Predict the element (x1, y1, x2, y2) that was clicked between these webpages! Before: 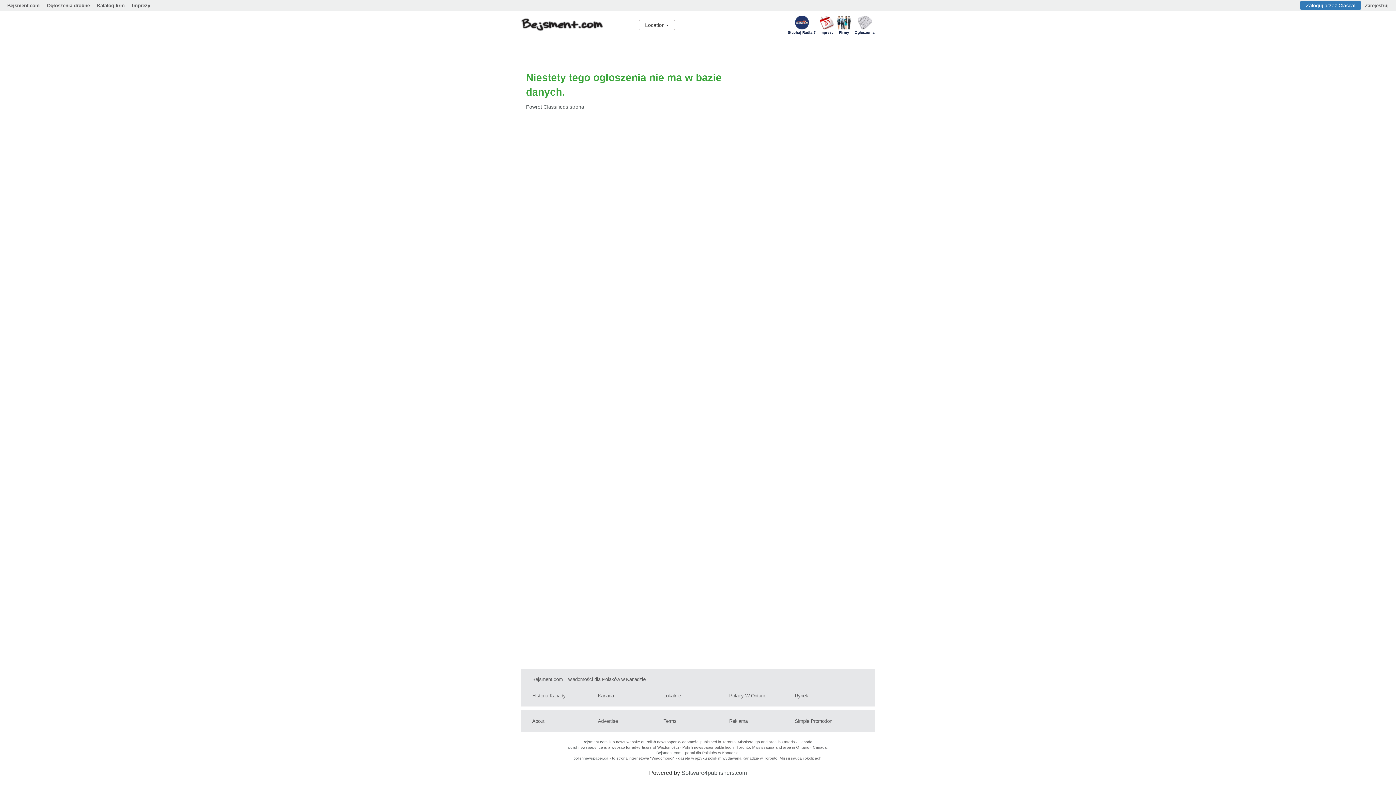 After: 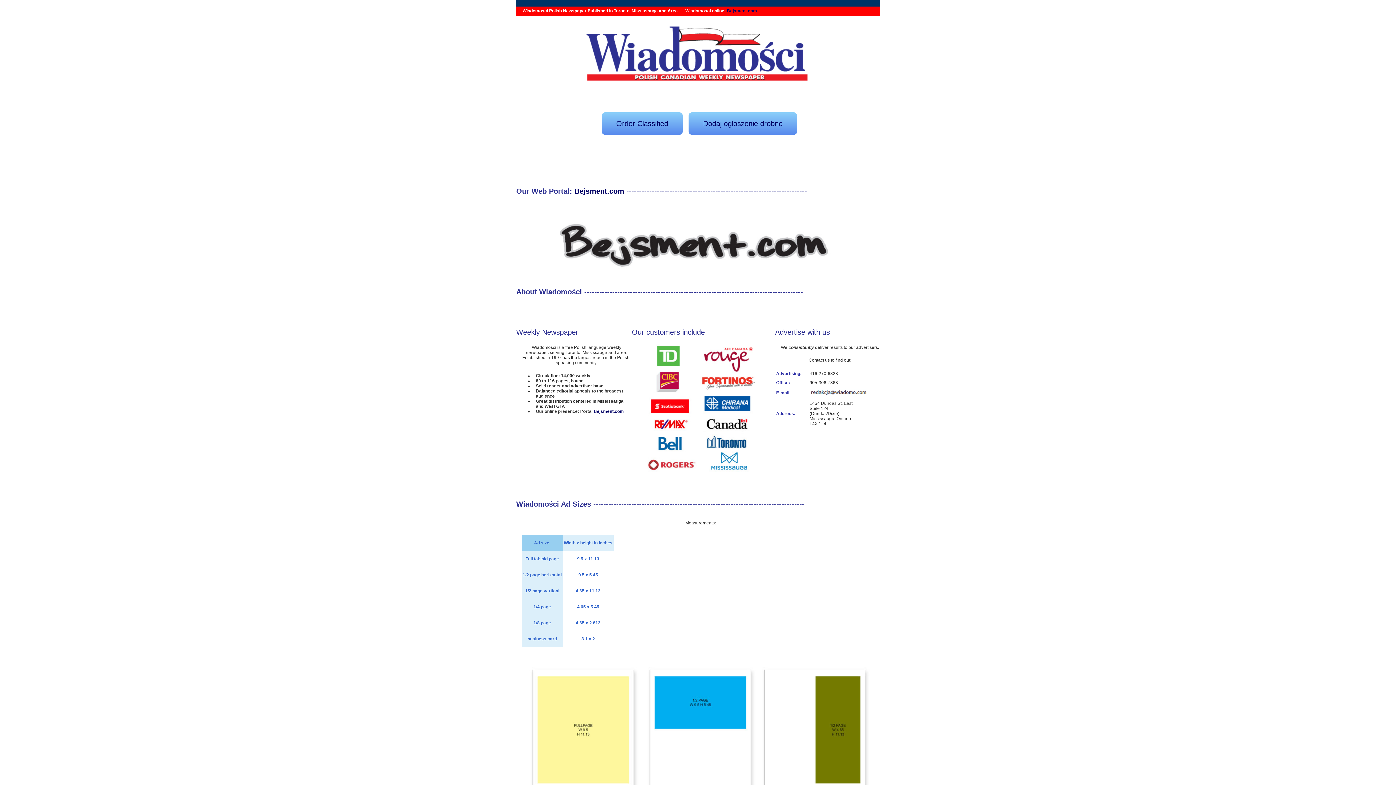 Action: label: polishnewspaper.ca  bbox: (568, 745, 604, 749)